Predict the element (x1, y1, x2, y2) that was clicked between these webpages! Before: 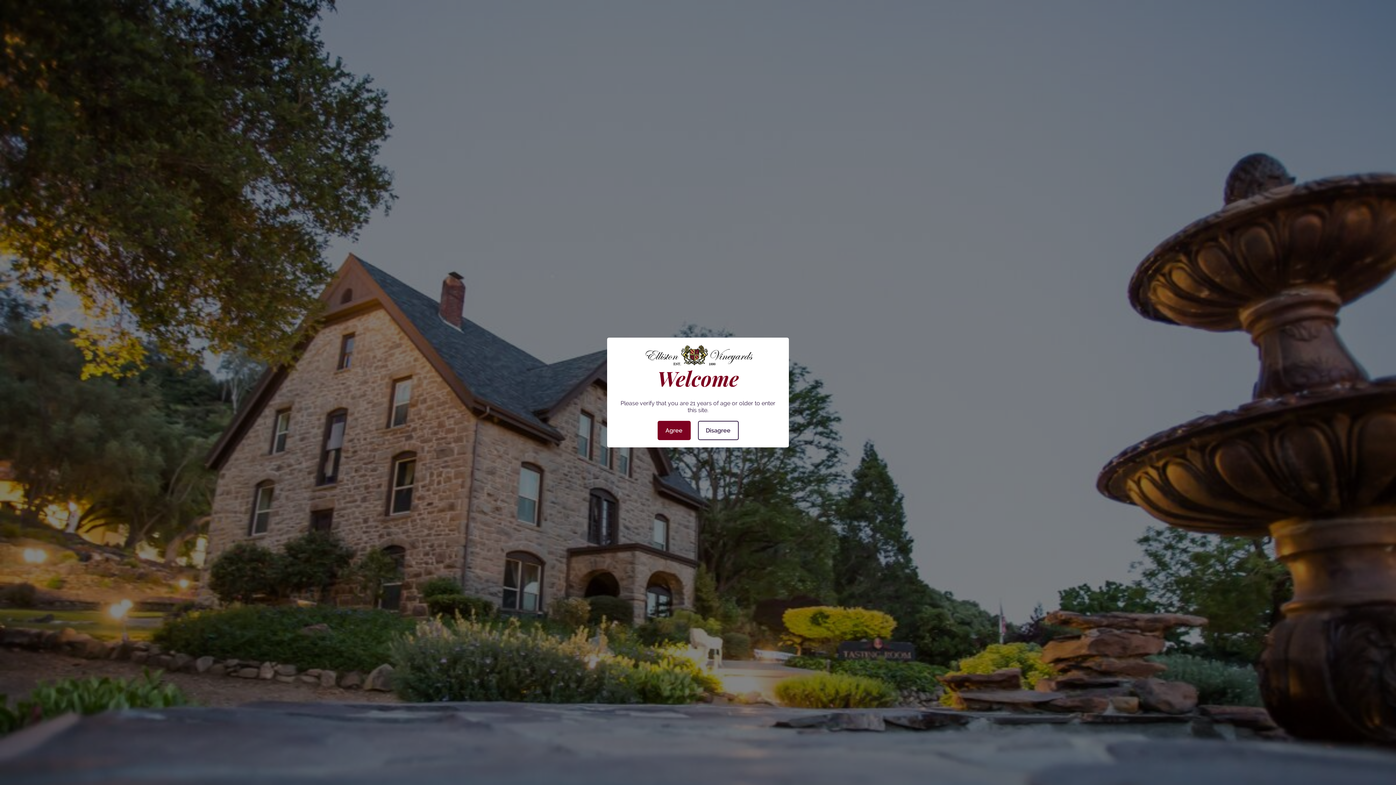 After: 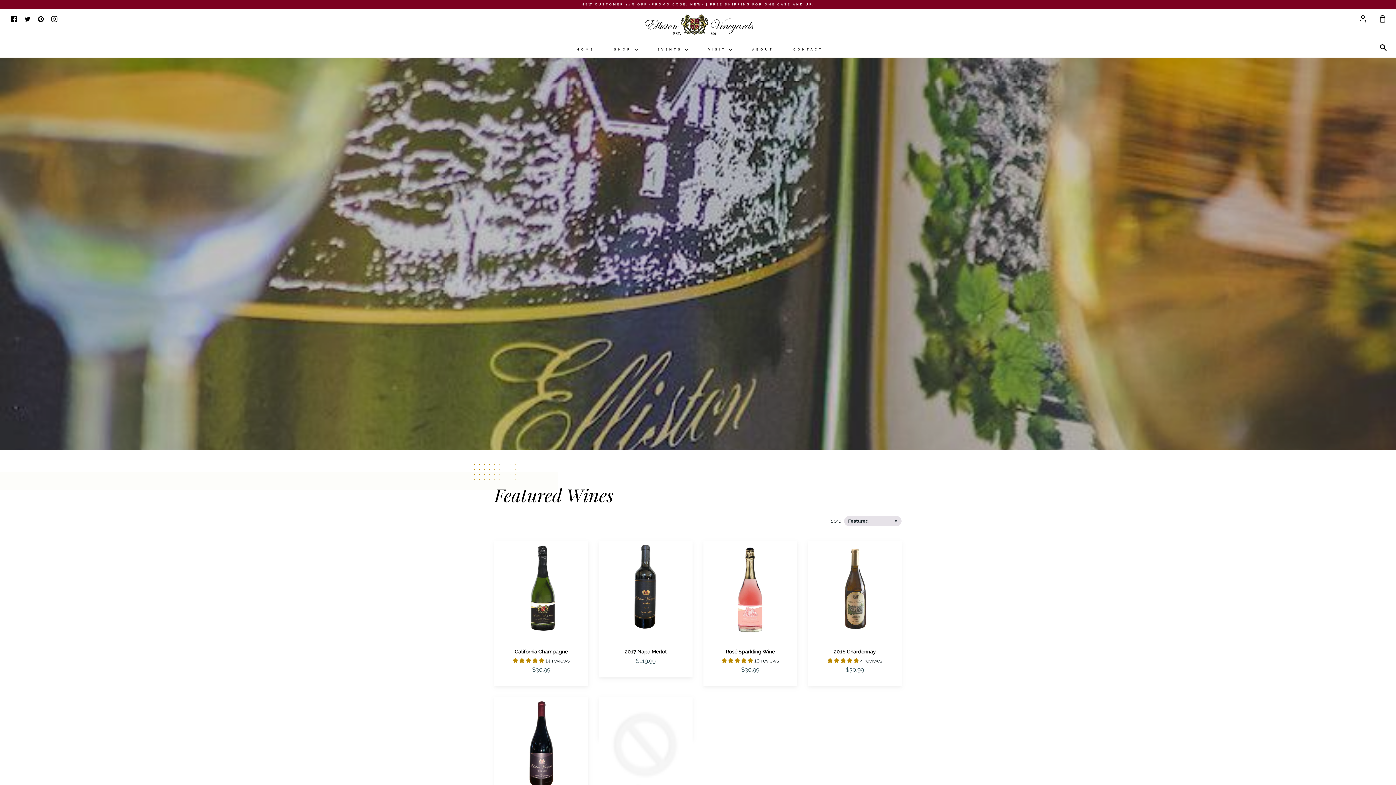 Action: label: Agree bbox: (657, 421, 690, 440)